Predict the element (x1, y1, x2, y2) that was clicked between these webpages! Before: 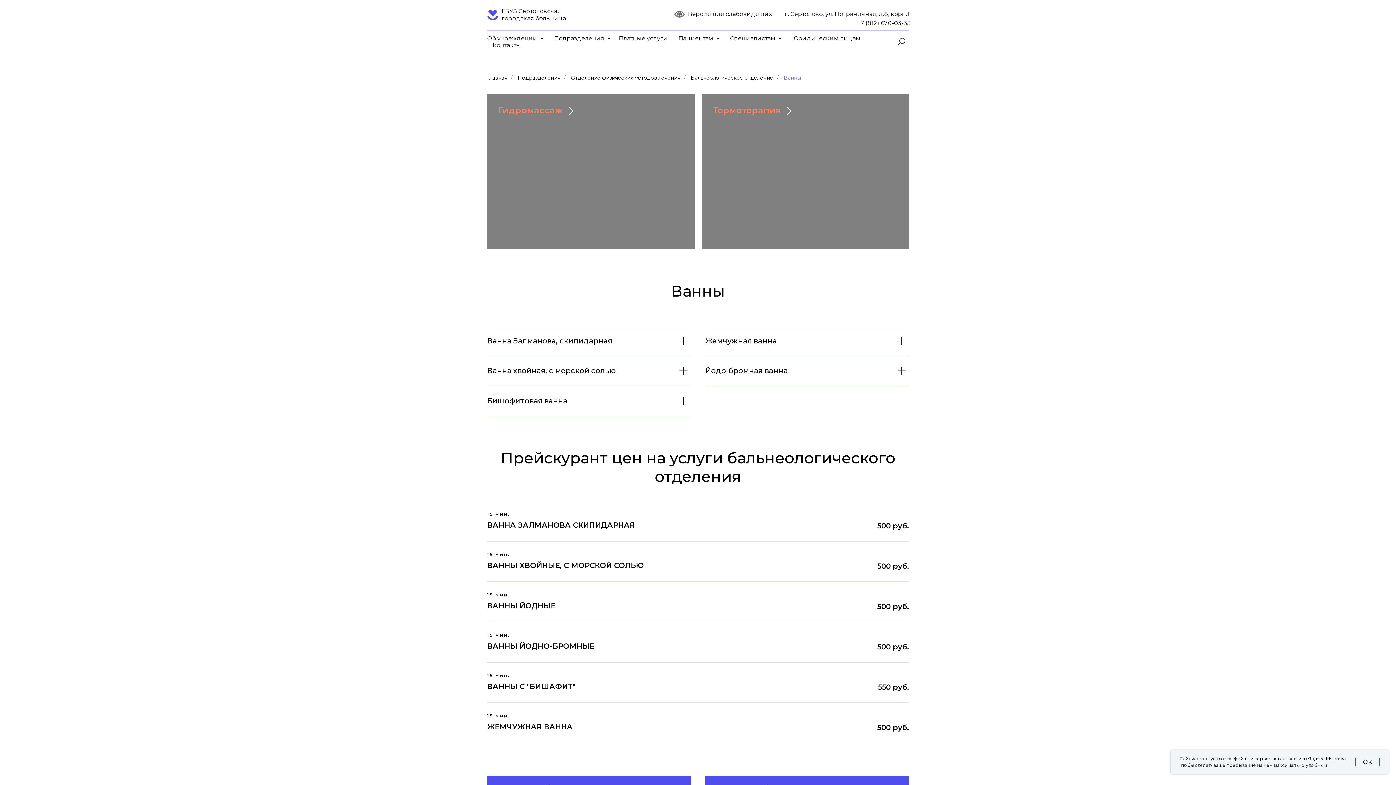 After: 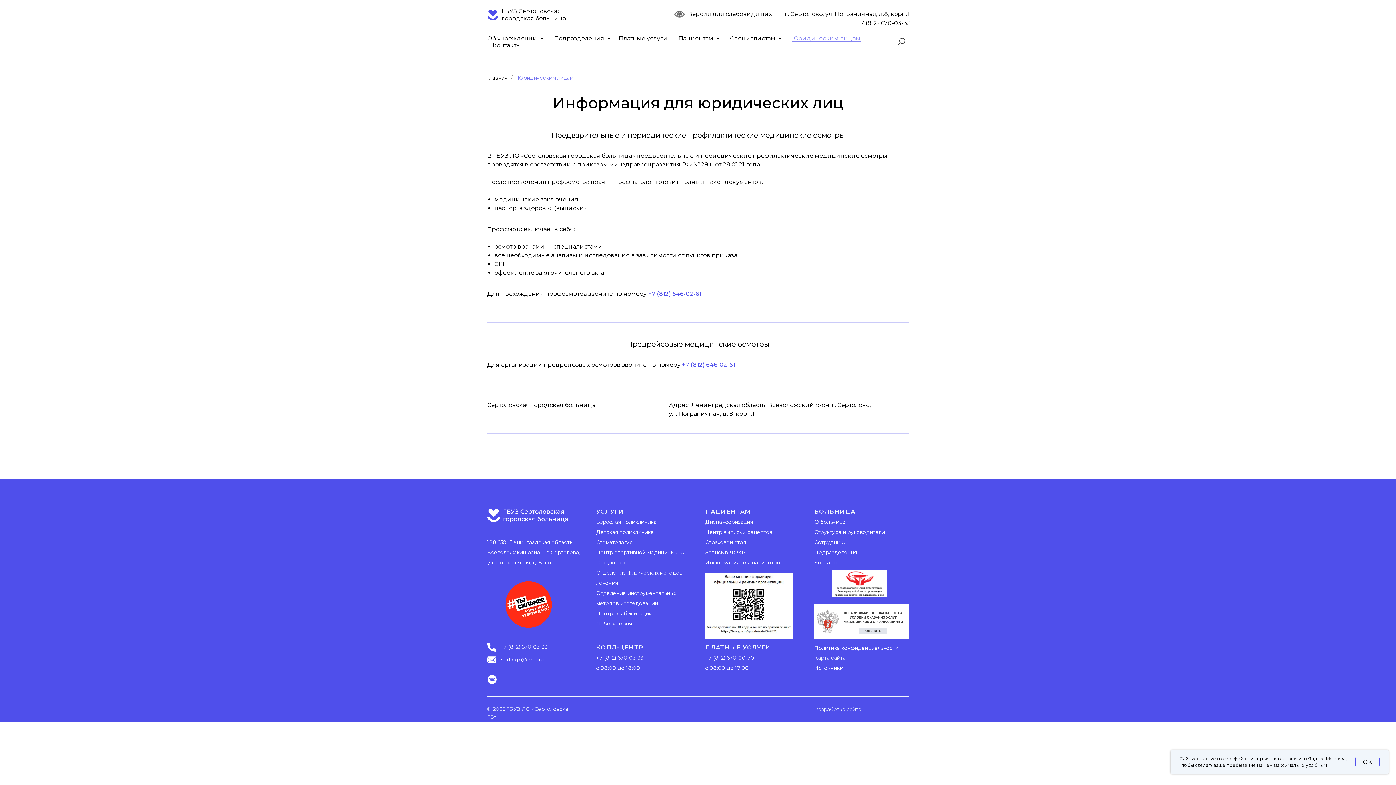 Action: bbox: (792, 34, 860, 41) label: Юридическим лицам